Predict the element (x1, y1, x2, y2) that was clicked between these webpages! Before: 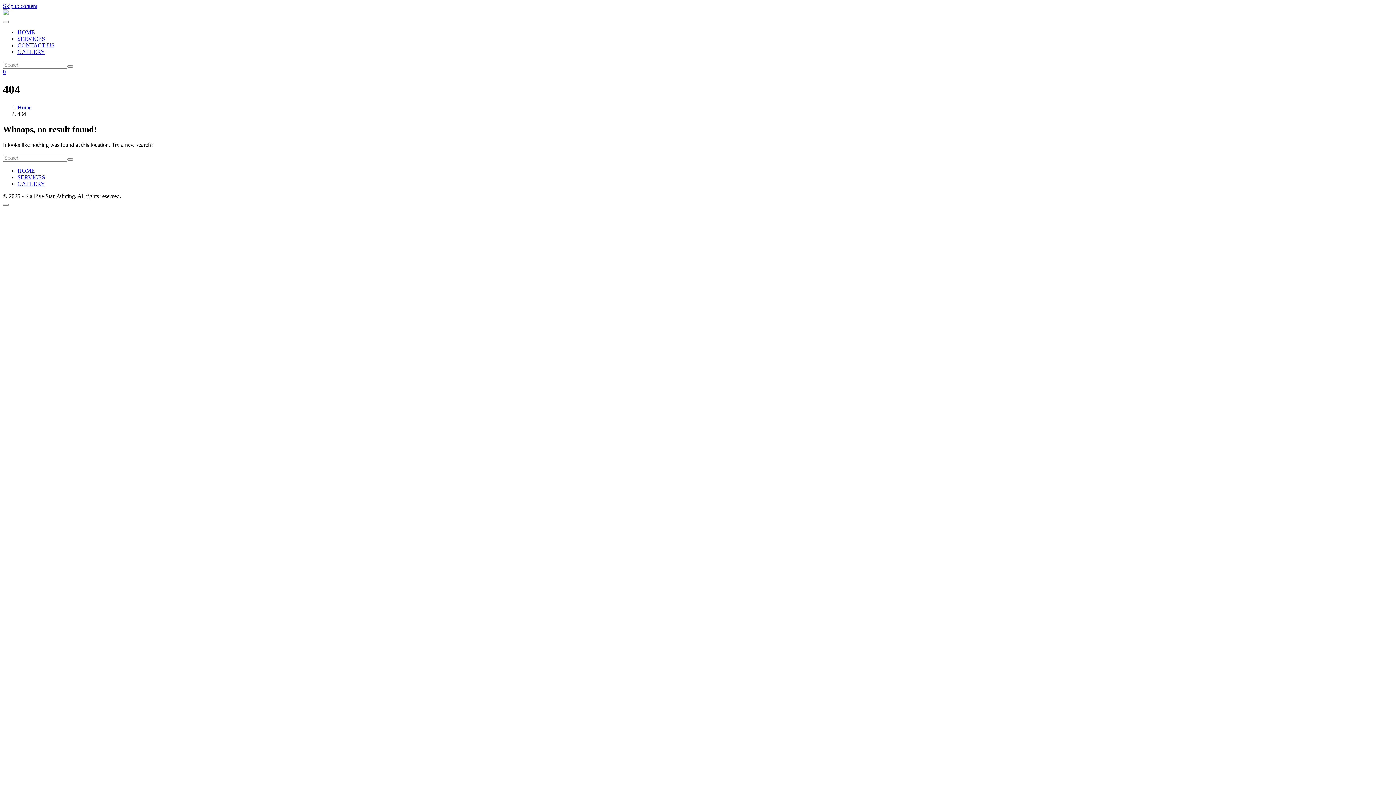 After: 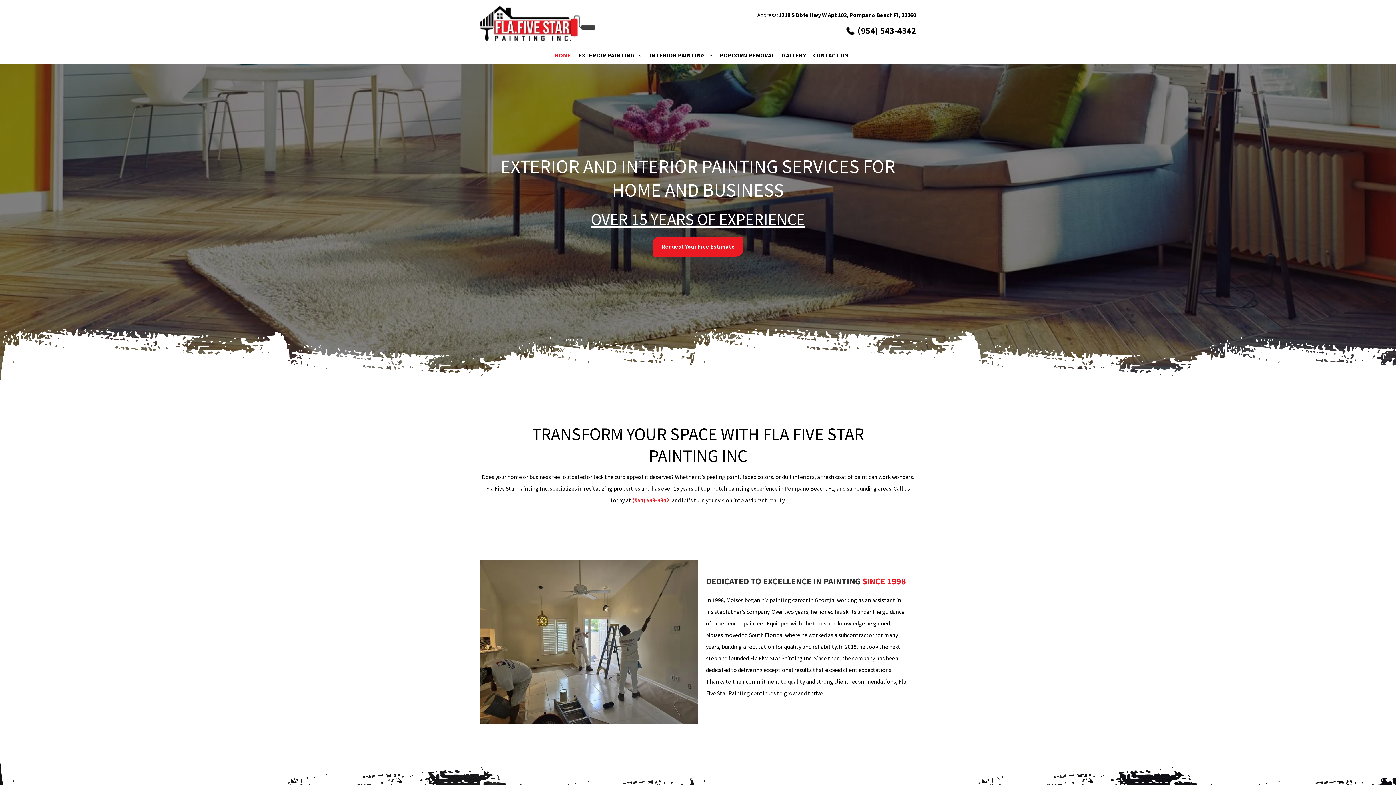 Action: bbox: (17, 174, 45, 180) label: SERVICES